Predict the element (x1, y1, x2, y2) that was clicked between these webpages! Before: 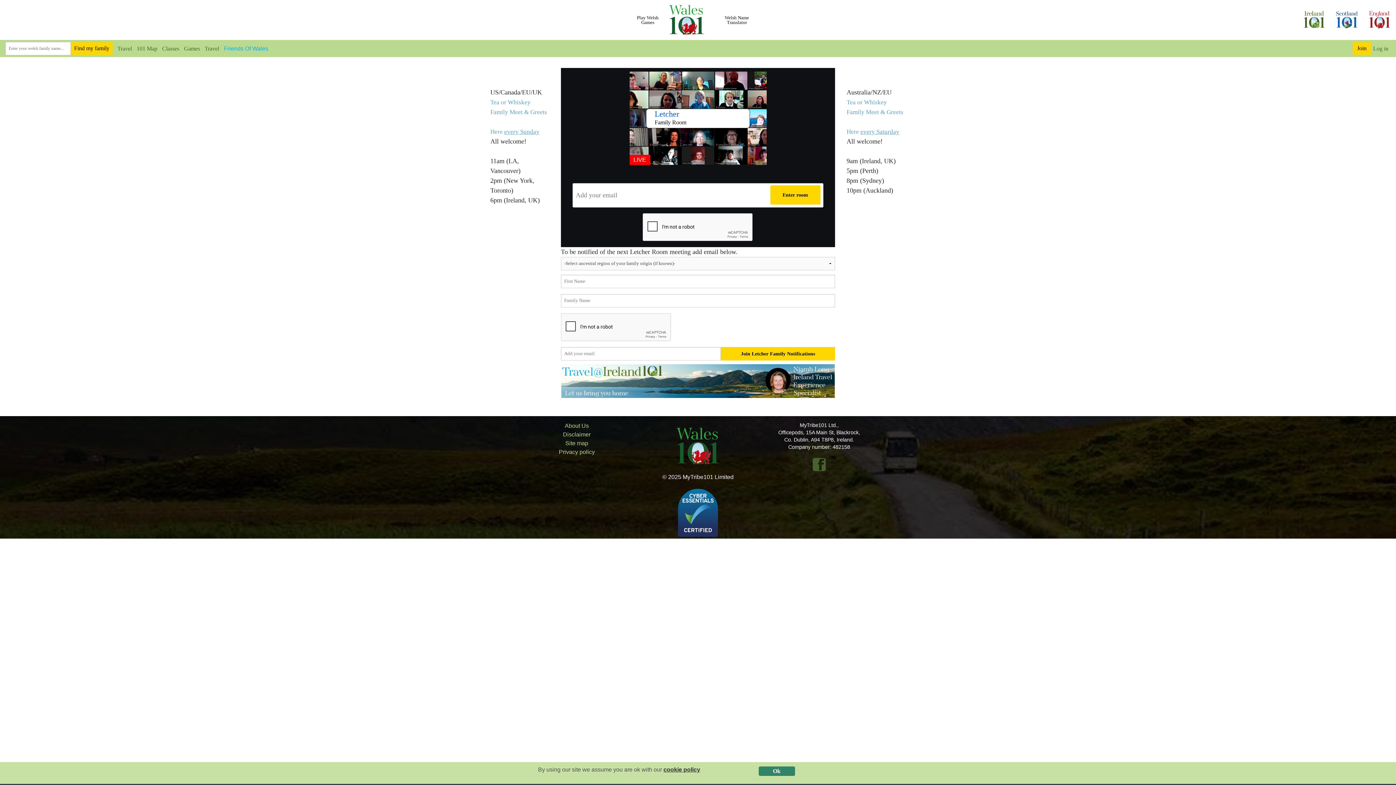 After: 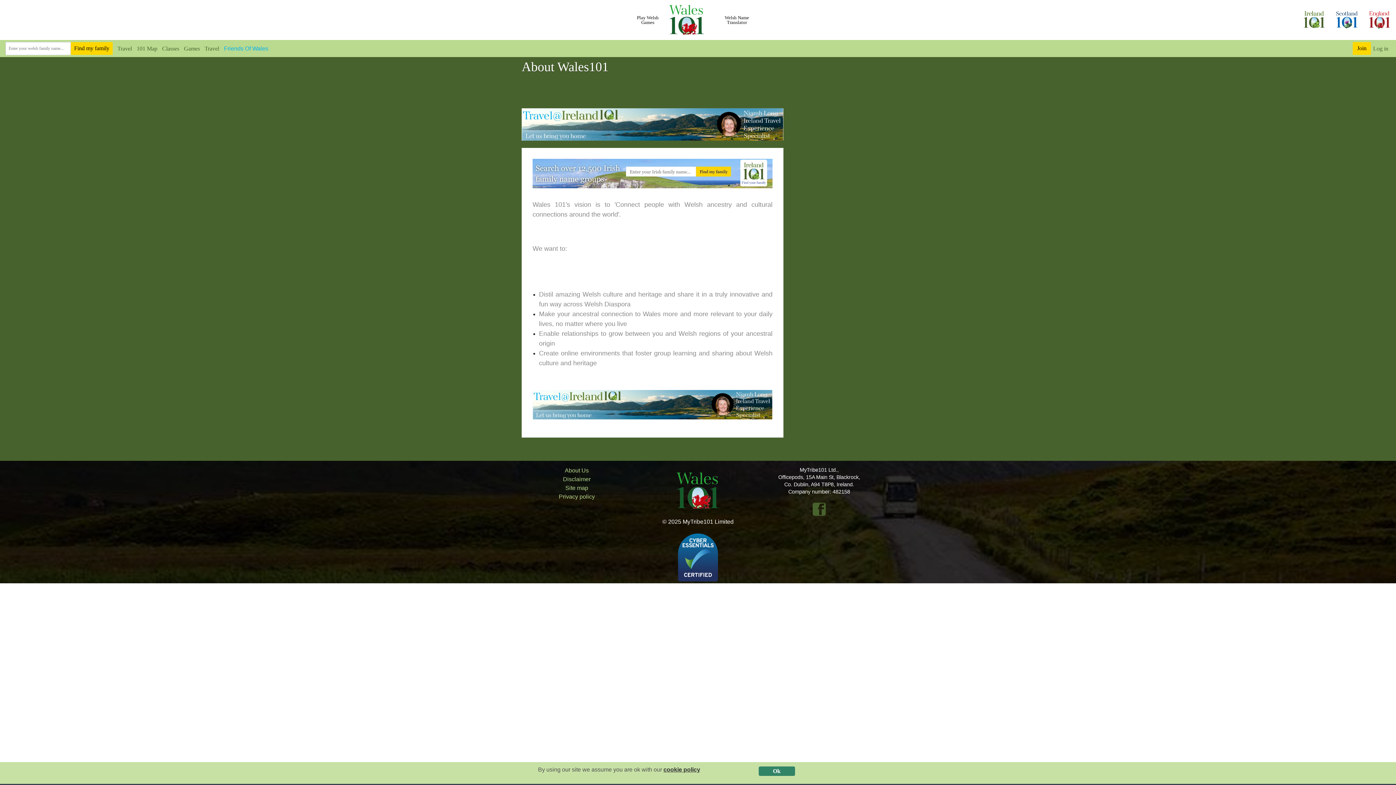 Action: bbox: (564, 422, 588, 429) label: About Us